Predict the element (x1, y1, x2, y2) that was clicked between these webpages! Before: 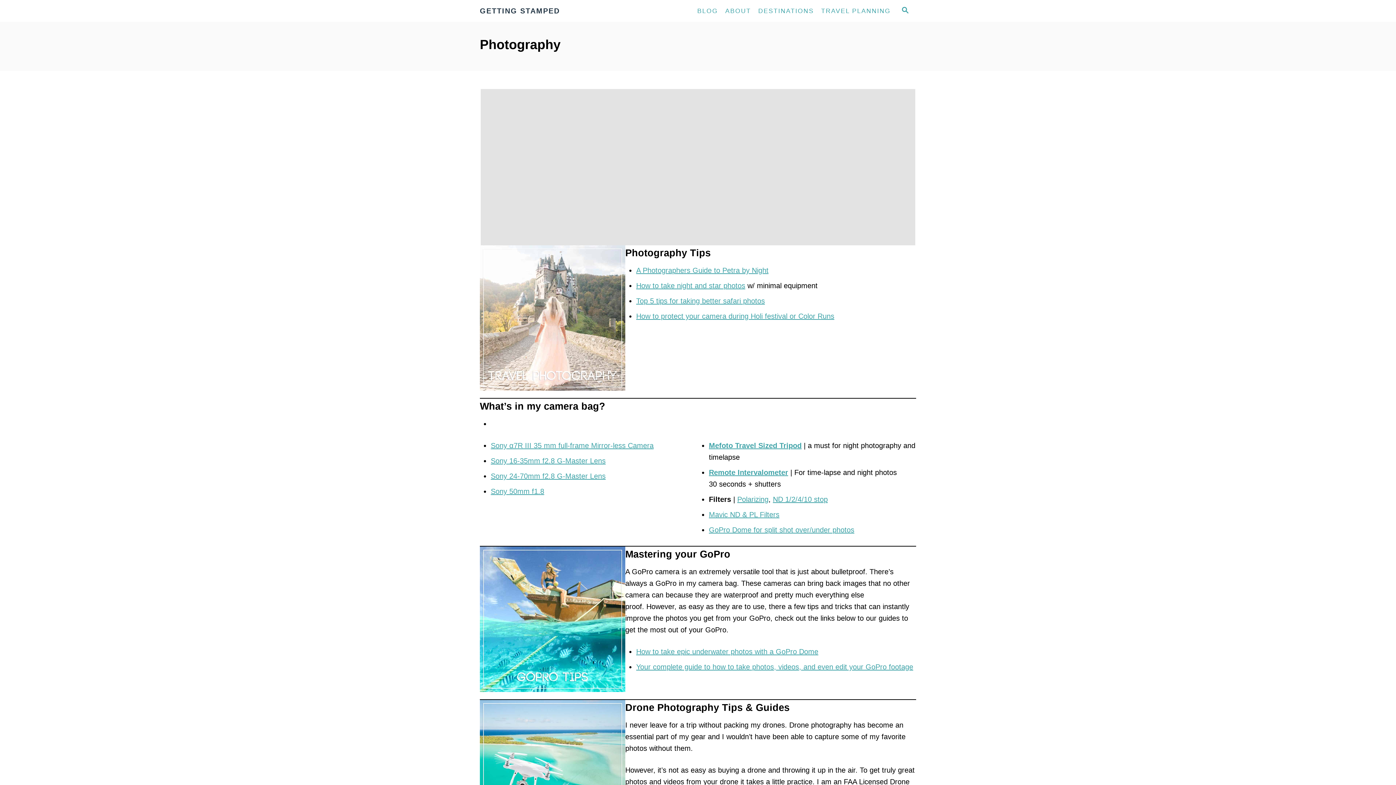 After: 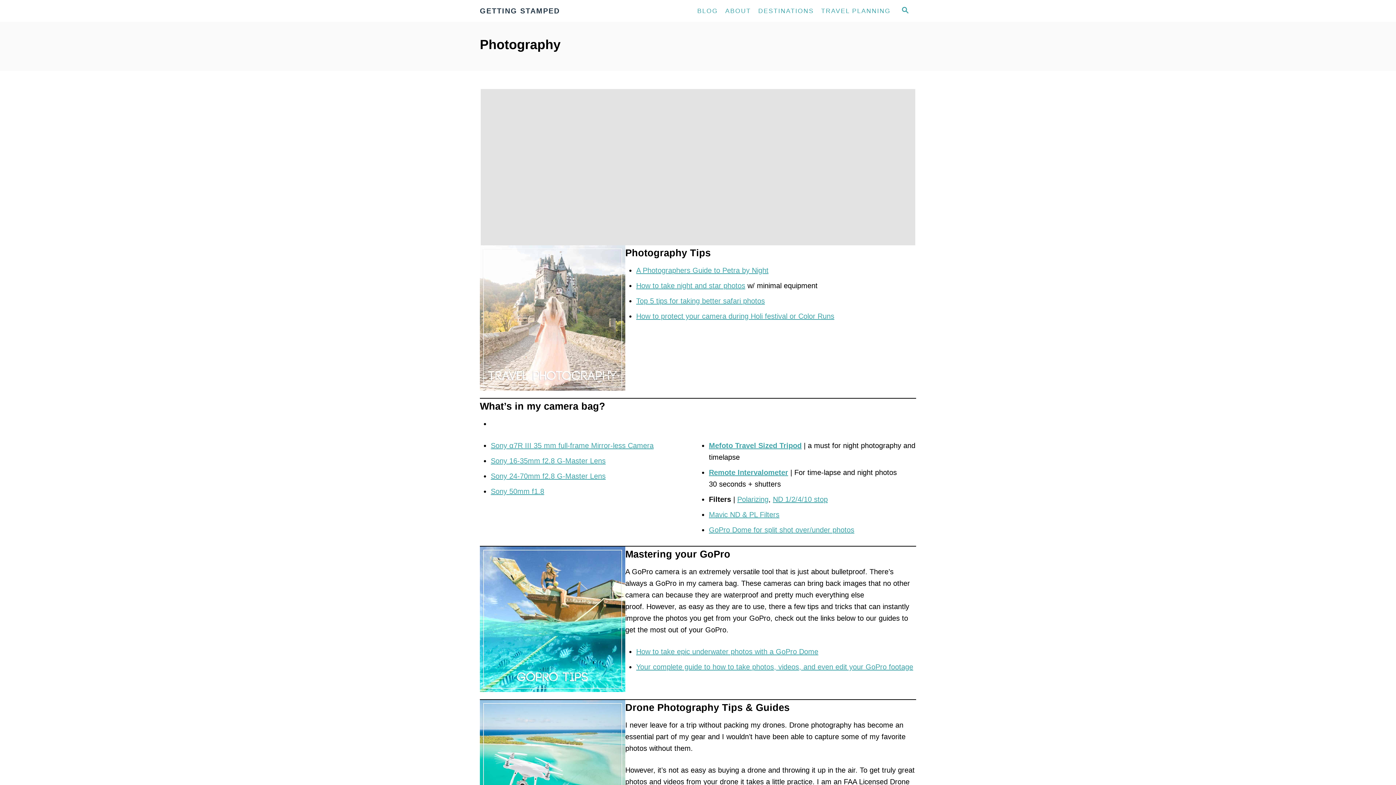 Action: label: Mefoto Travel Sized Tripod bbox: (709, 441, 801, 449)